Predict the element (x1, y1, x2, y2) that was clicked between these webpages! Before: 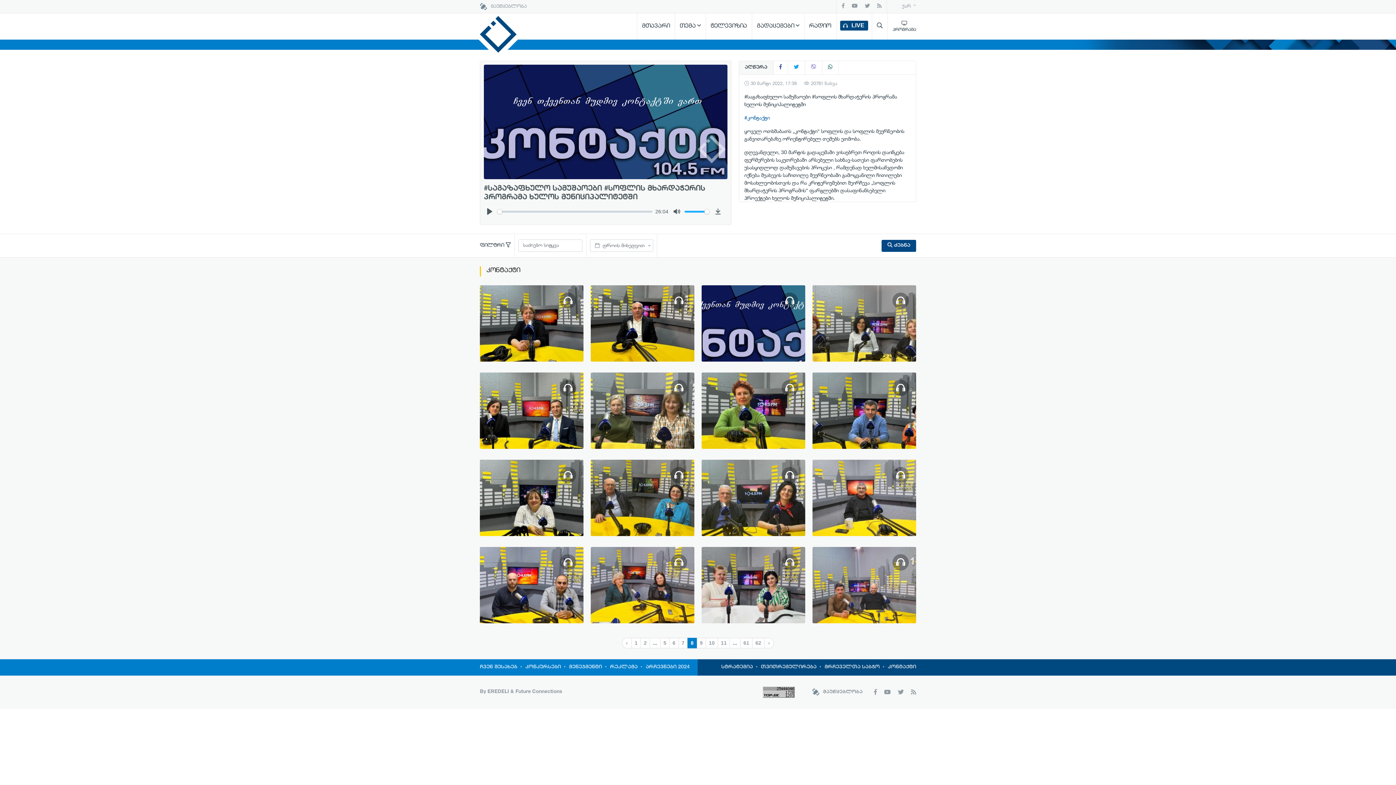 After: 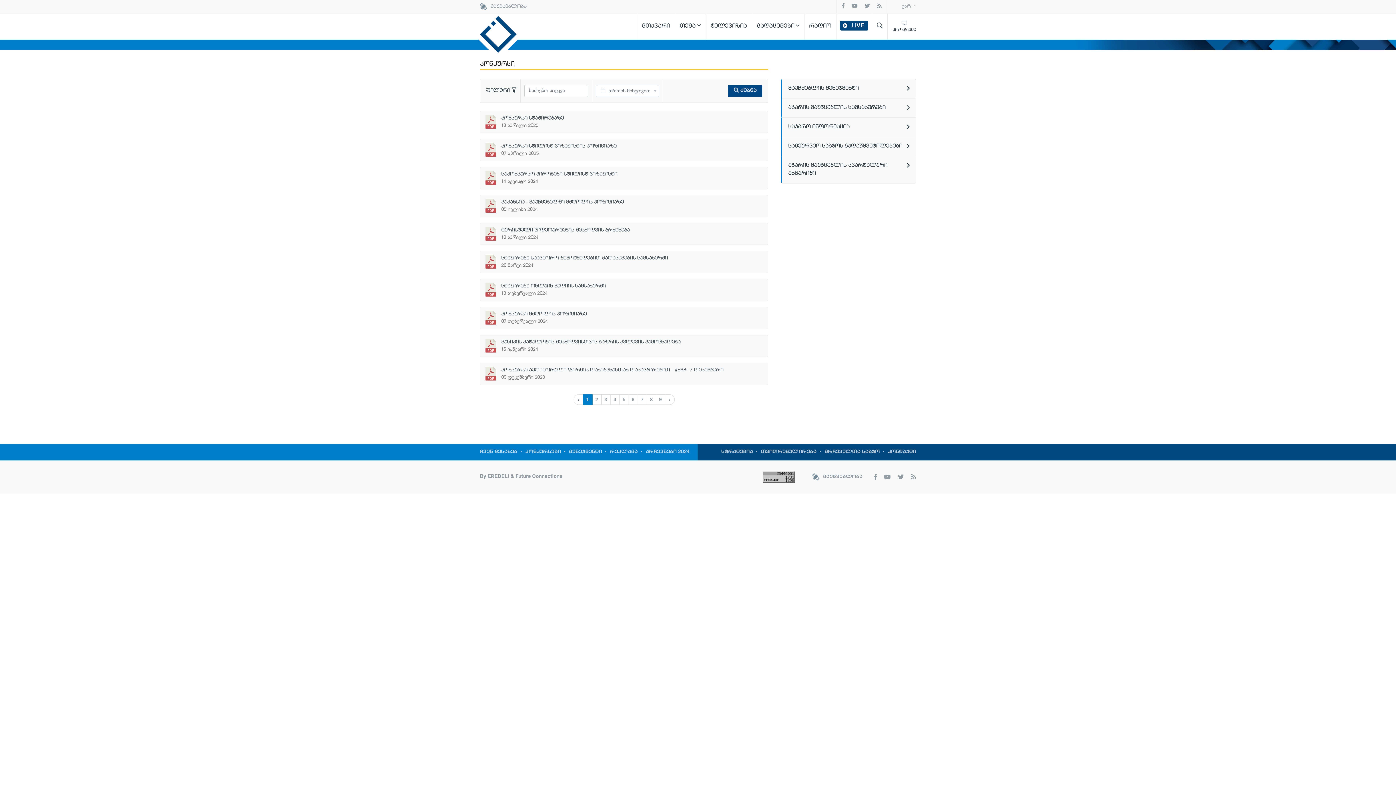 Action: bbox: (521, 659, 565, 676) label: კონკურსები